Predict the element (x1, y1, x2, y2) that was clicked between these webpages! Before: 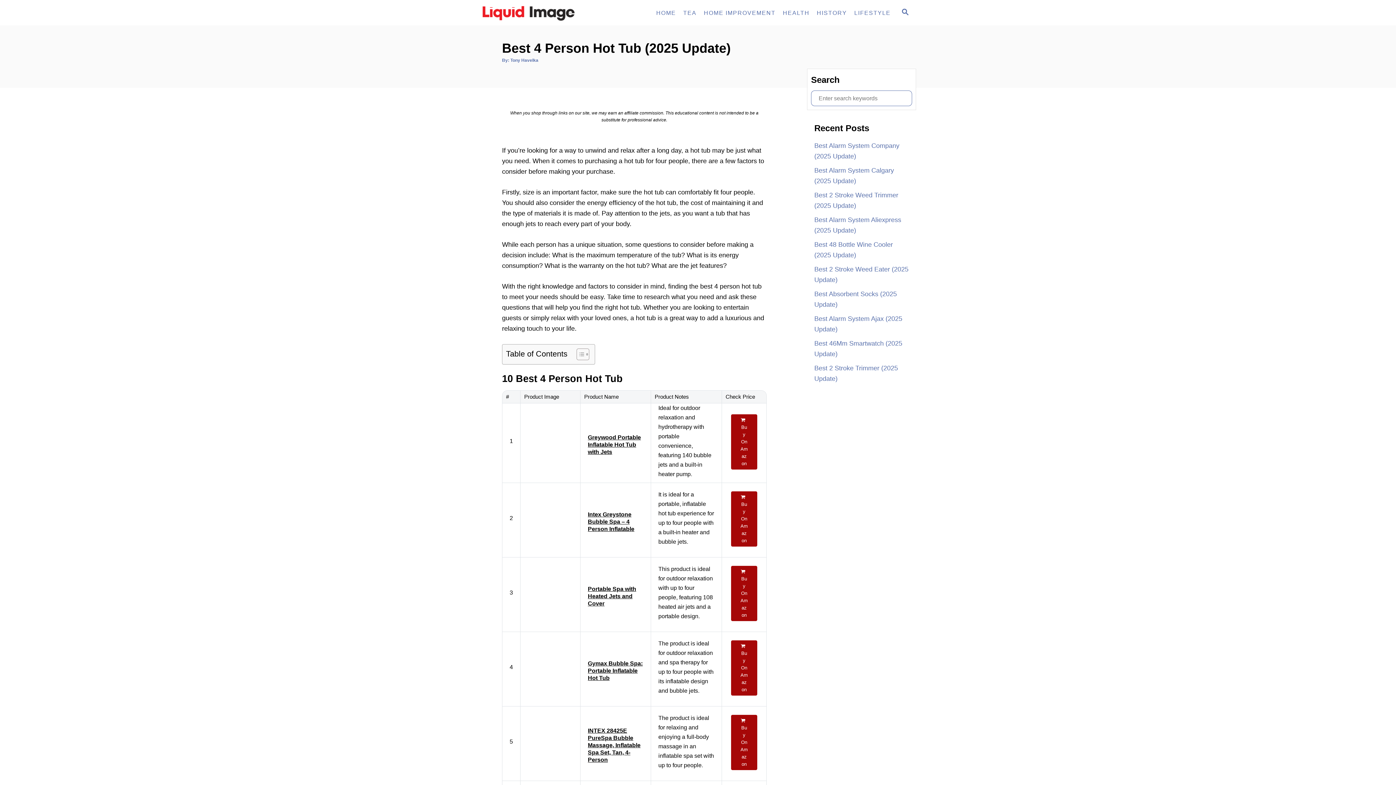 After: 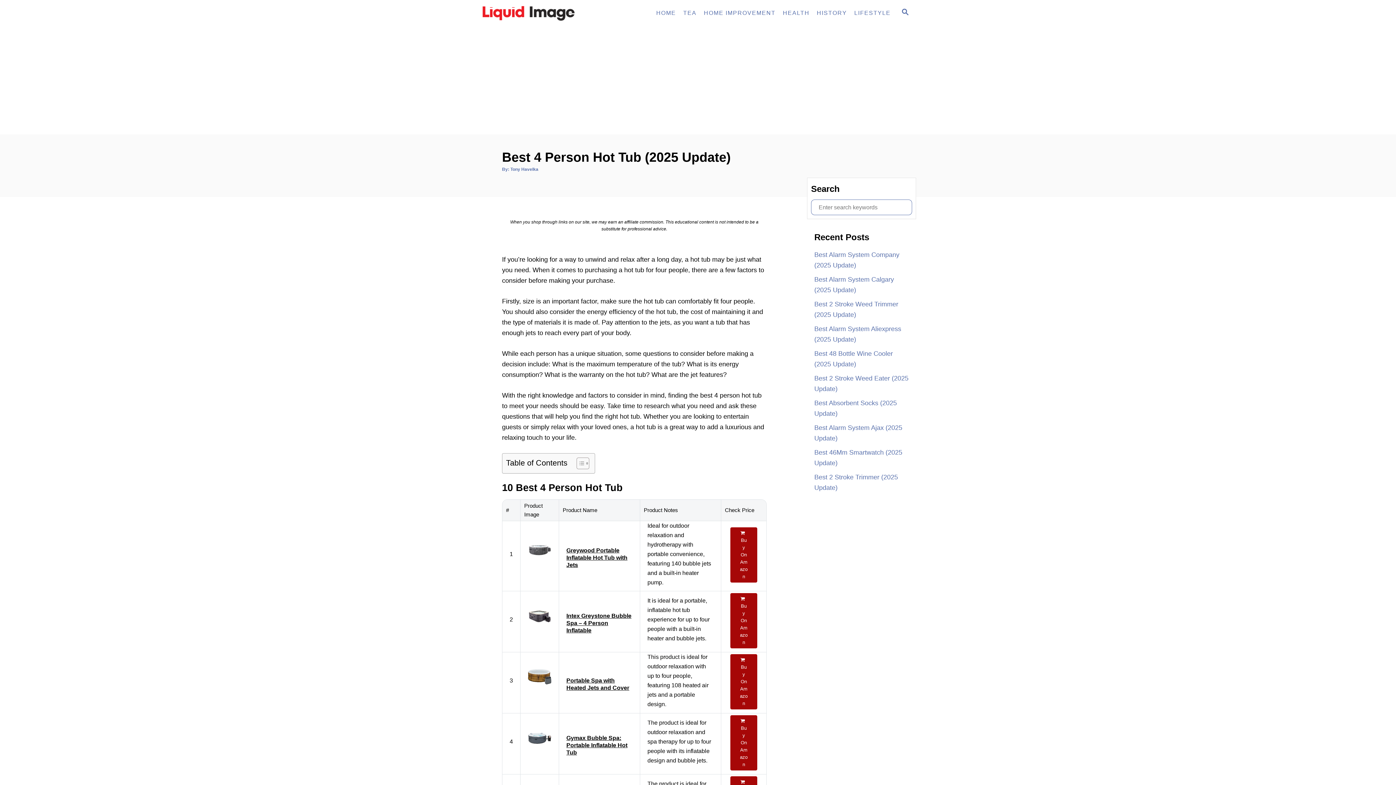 Action: bbox: (528, 616, 573, 622)